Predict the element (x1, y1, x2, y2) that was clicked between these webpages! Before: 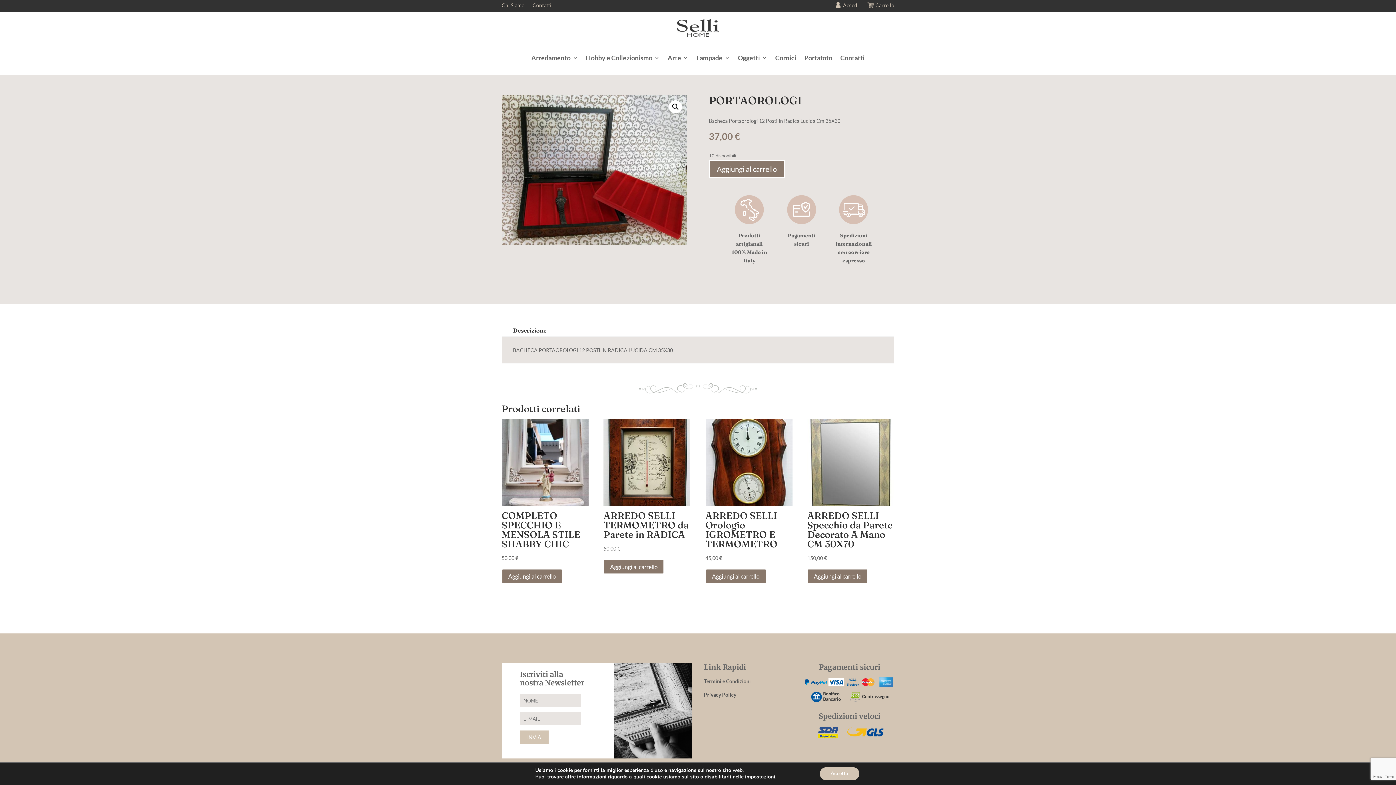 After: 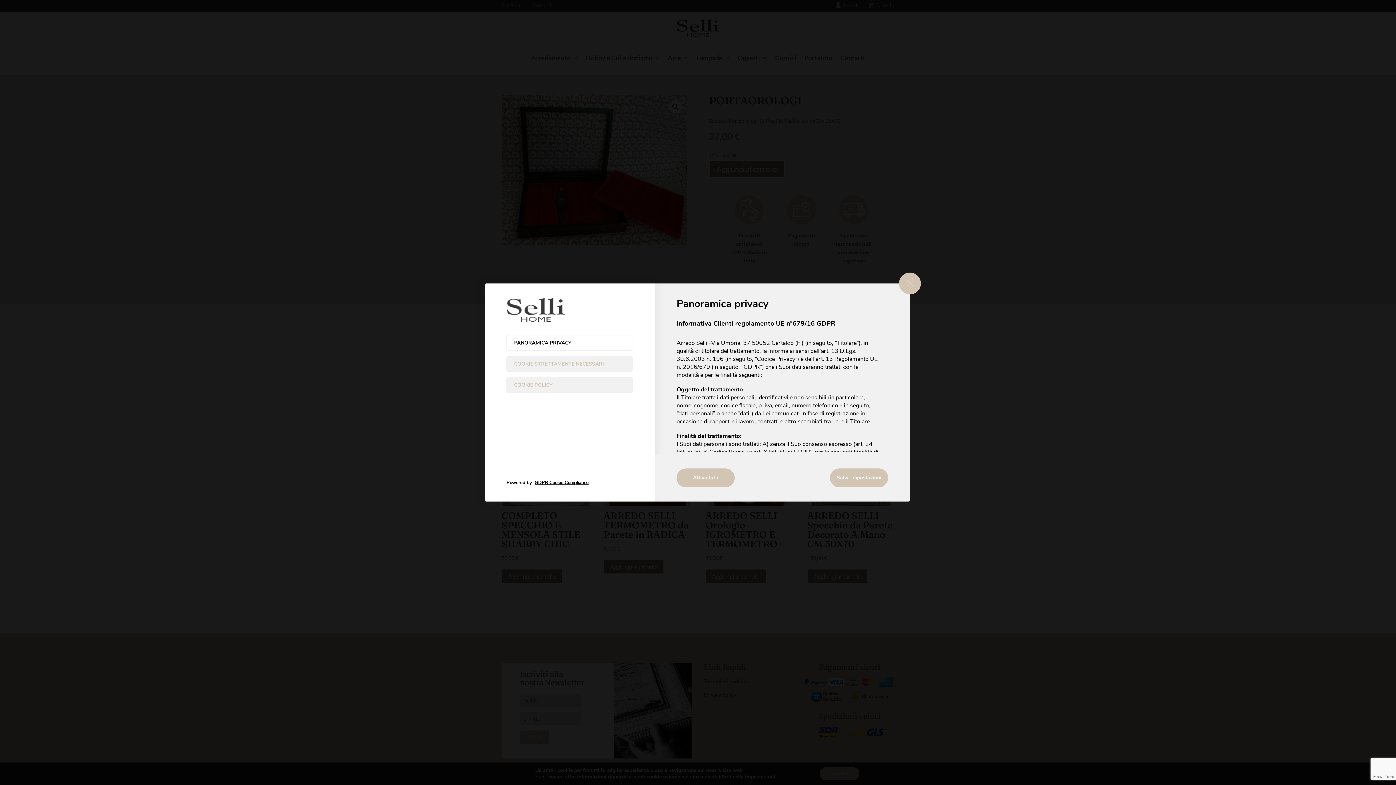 Action: label: impostazioni bbox: (745, 774, 775, 780)